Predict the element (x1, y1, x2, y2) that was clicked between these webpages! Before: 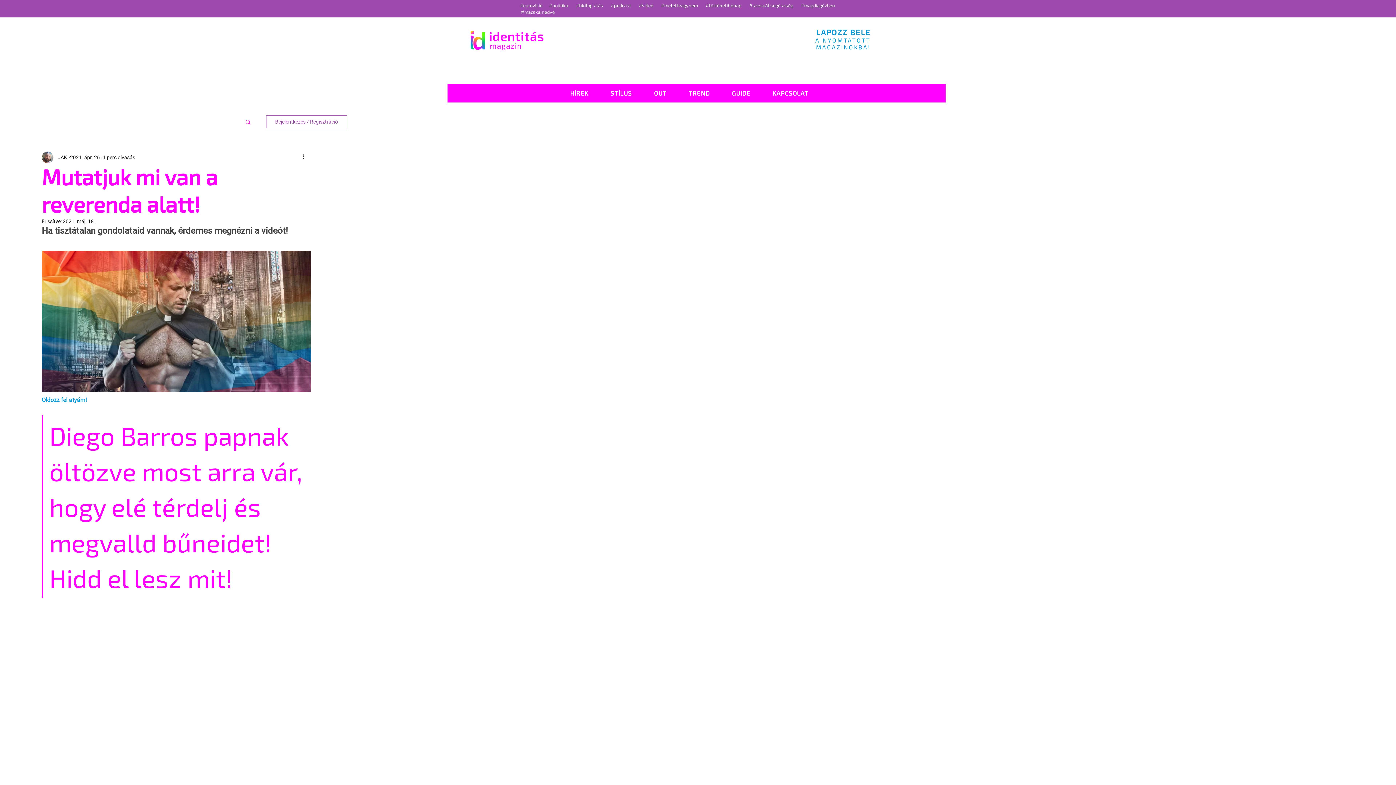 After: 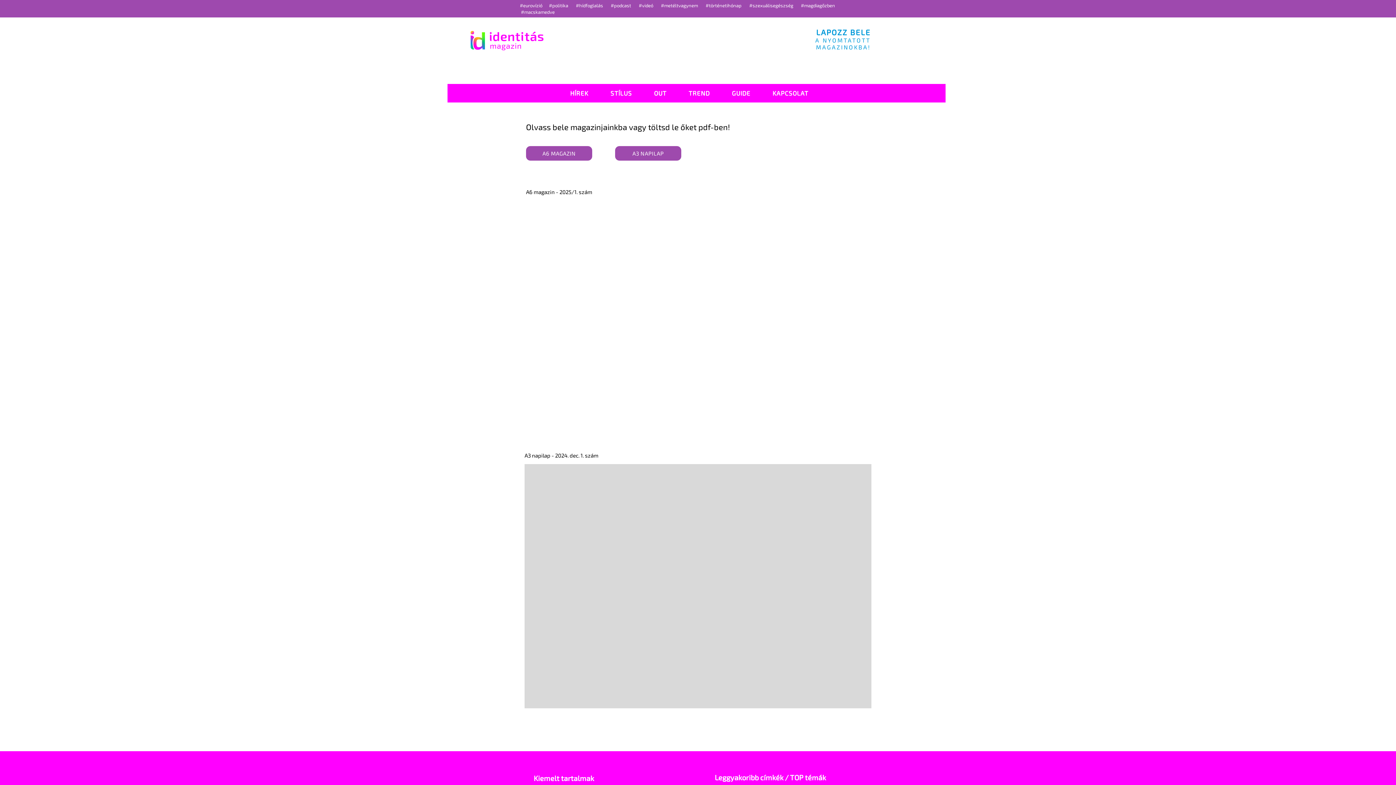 Action: bbox: (815, 29, 870, 50) label: LAPOZZ BELE
A NYOMTATOTT MAGAZINOKBA!